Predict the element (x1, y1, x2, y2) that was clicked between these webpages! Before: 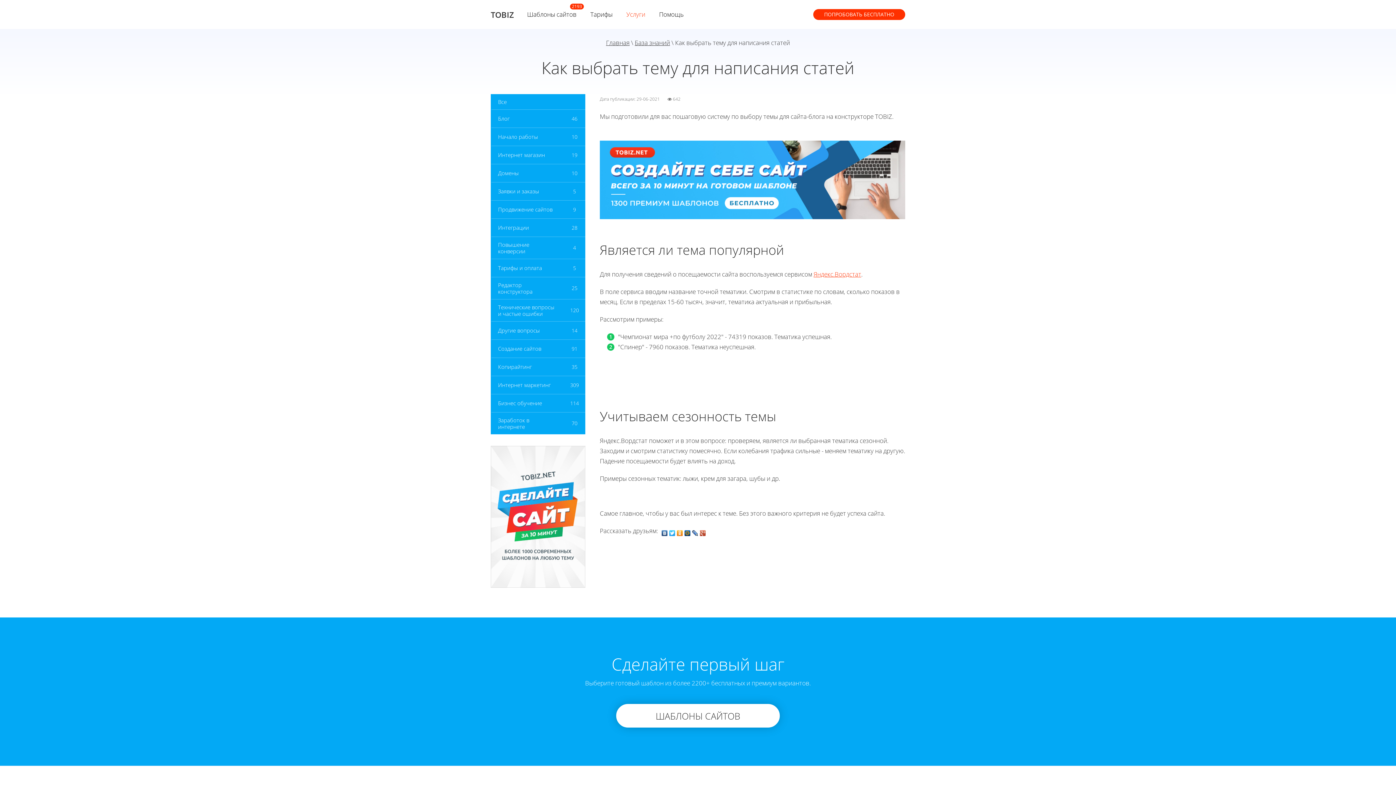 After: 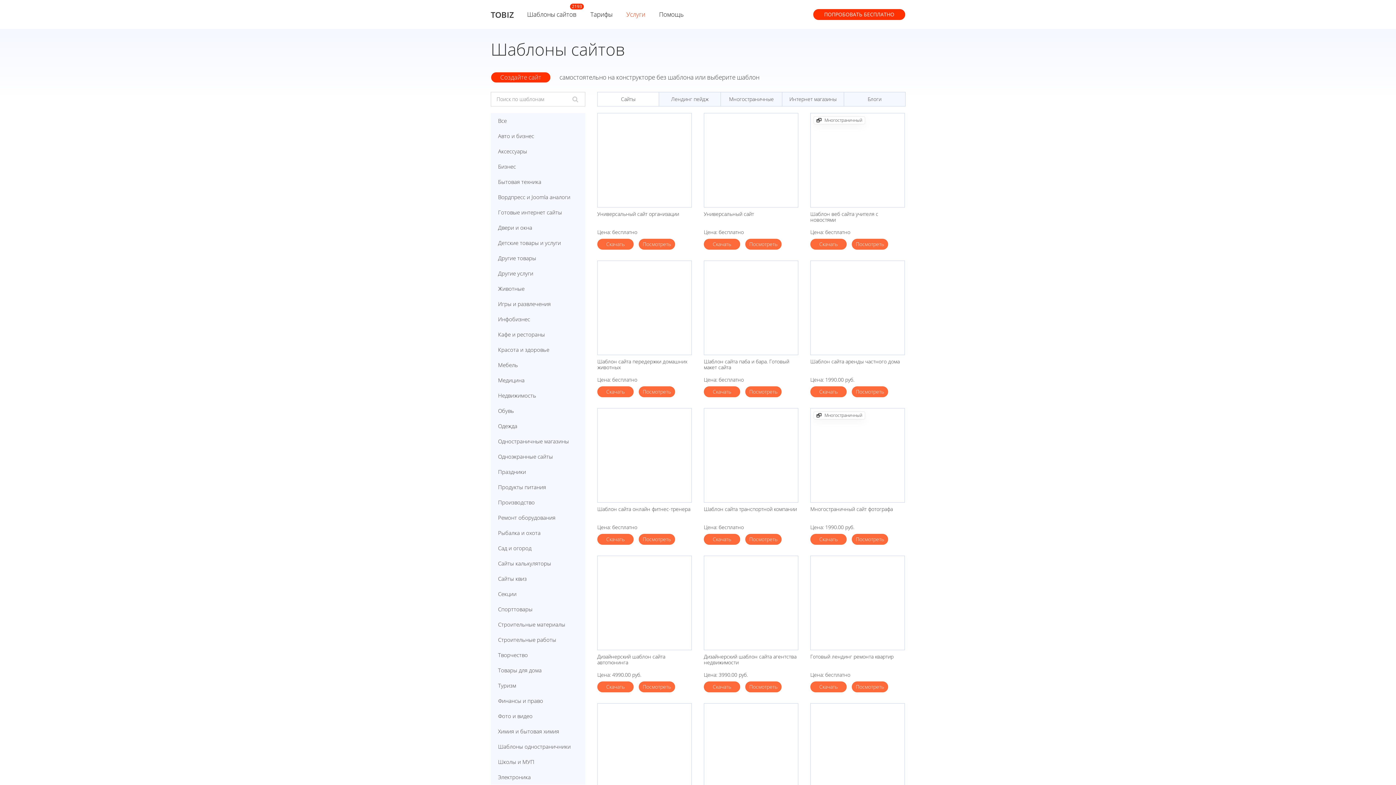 Action: bbox: (616, 704, 780, 727) label: ШАБЛОНЫ САЙТОВ